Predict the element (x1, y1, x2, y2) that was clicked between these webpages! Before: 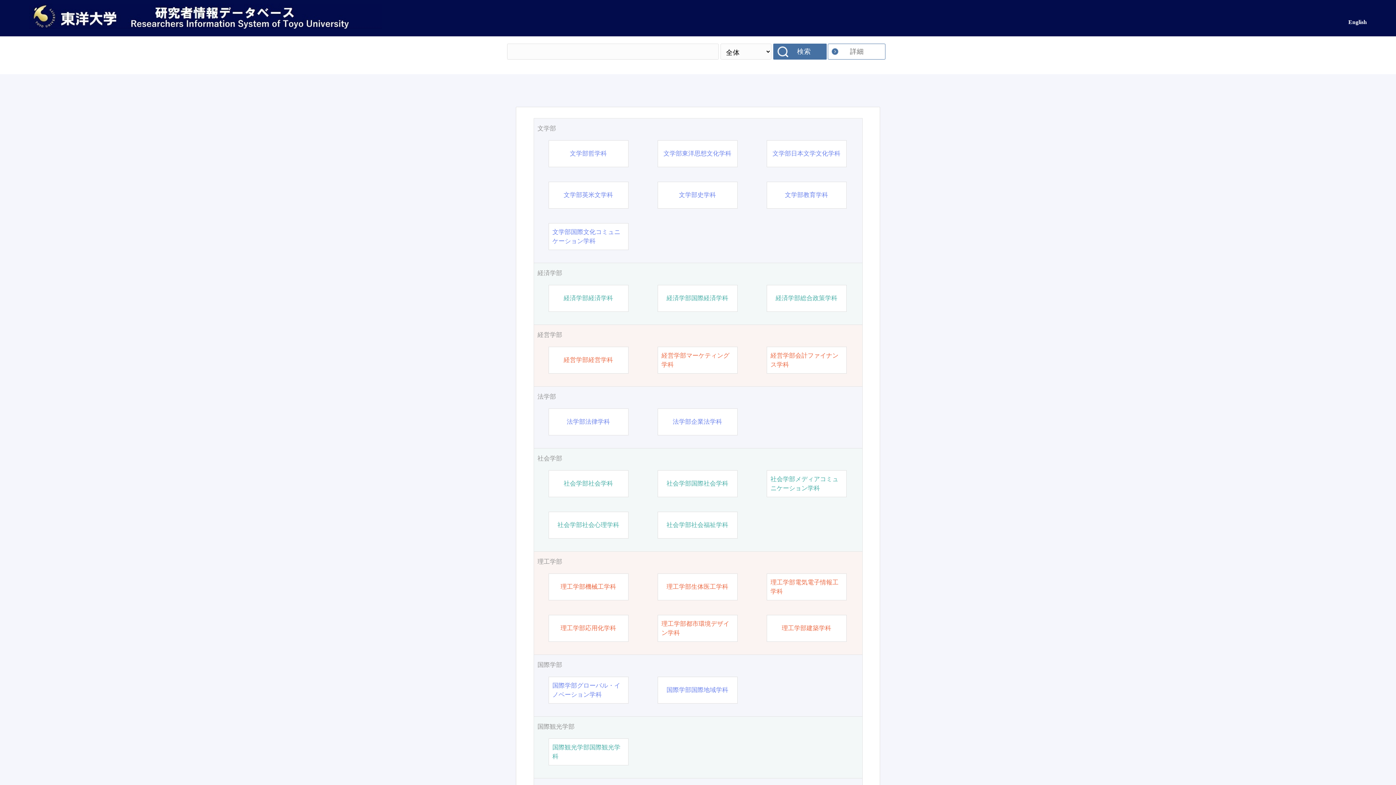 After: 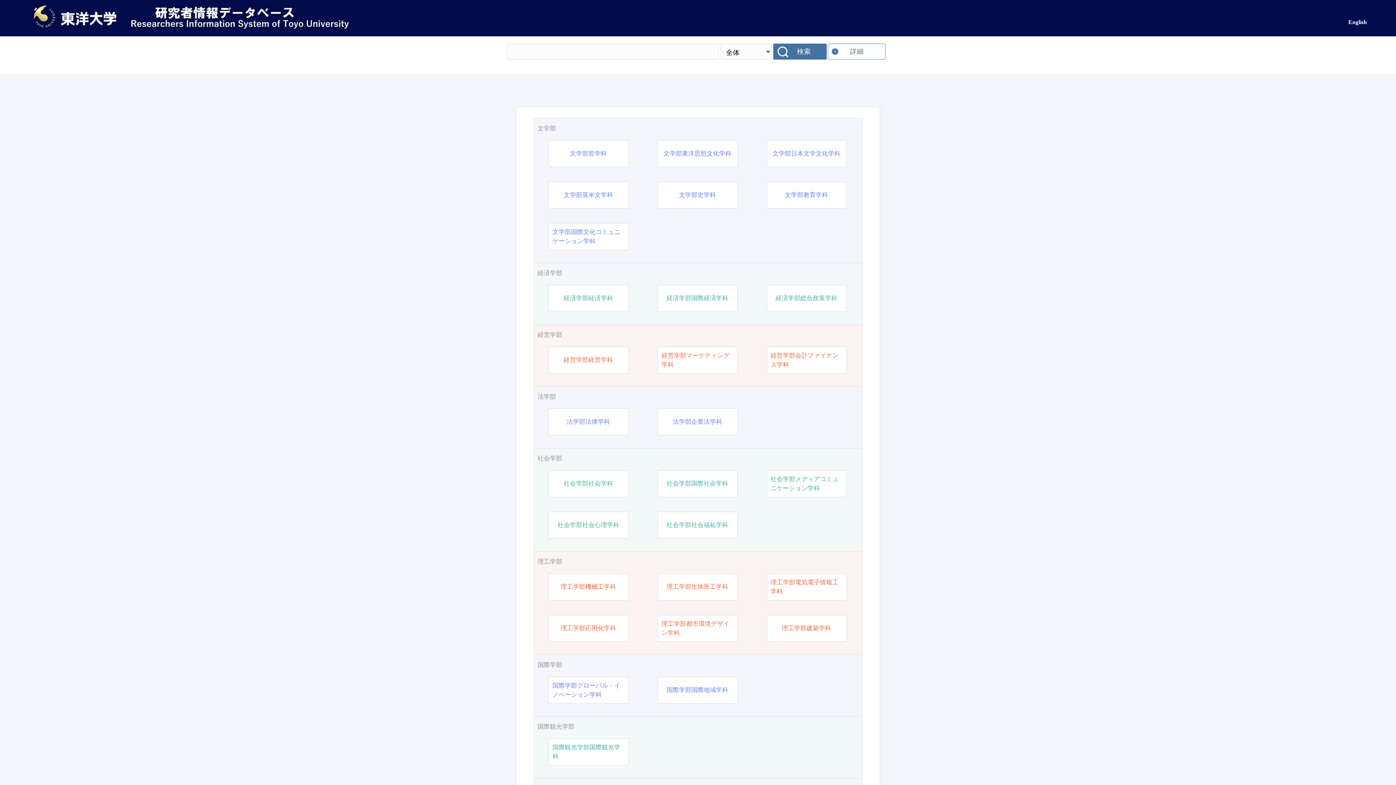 Action: label: 理工学部生体医工学科 bbox: (666, 582, 728, 591)